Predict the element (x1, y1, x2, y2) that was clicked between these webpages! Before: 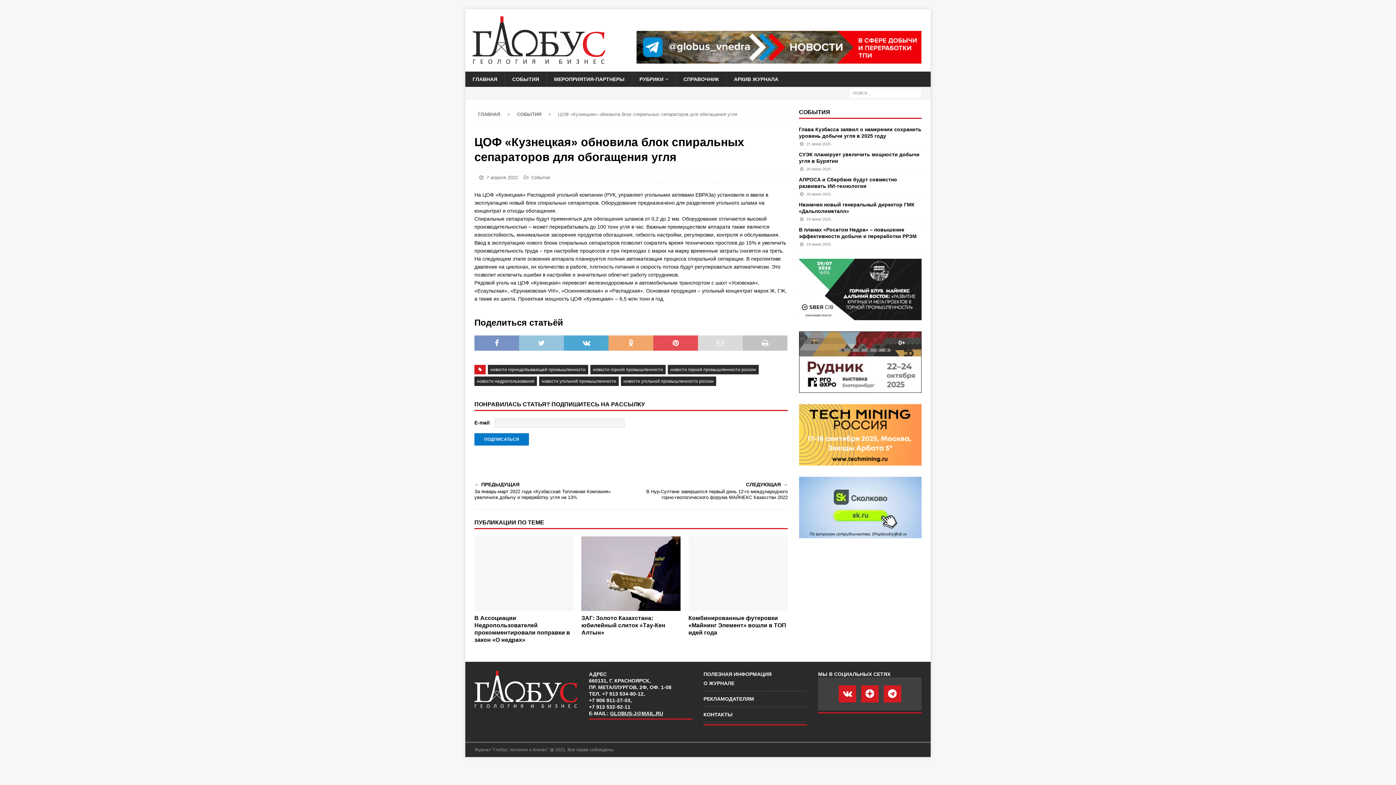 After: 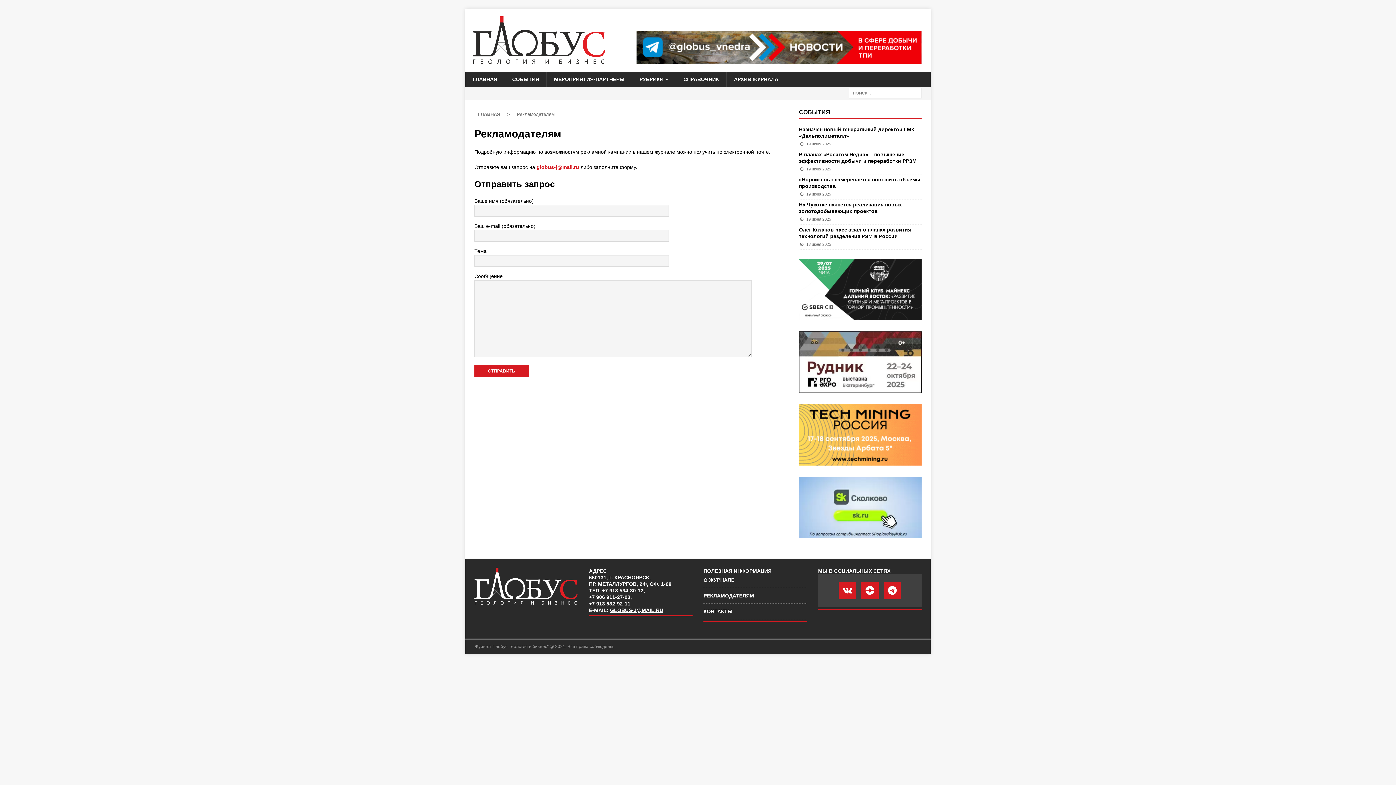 Action: label: РЕКЛАМОДАТЕЛЯМ bbox: (703, 694, 807, 704)